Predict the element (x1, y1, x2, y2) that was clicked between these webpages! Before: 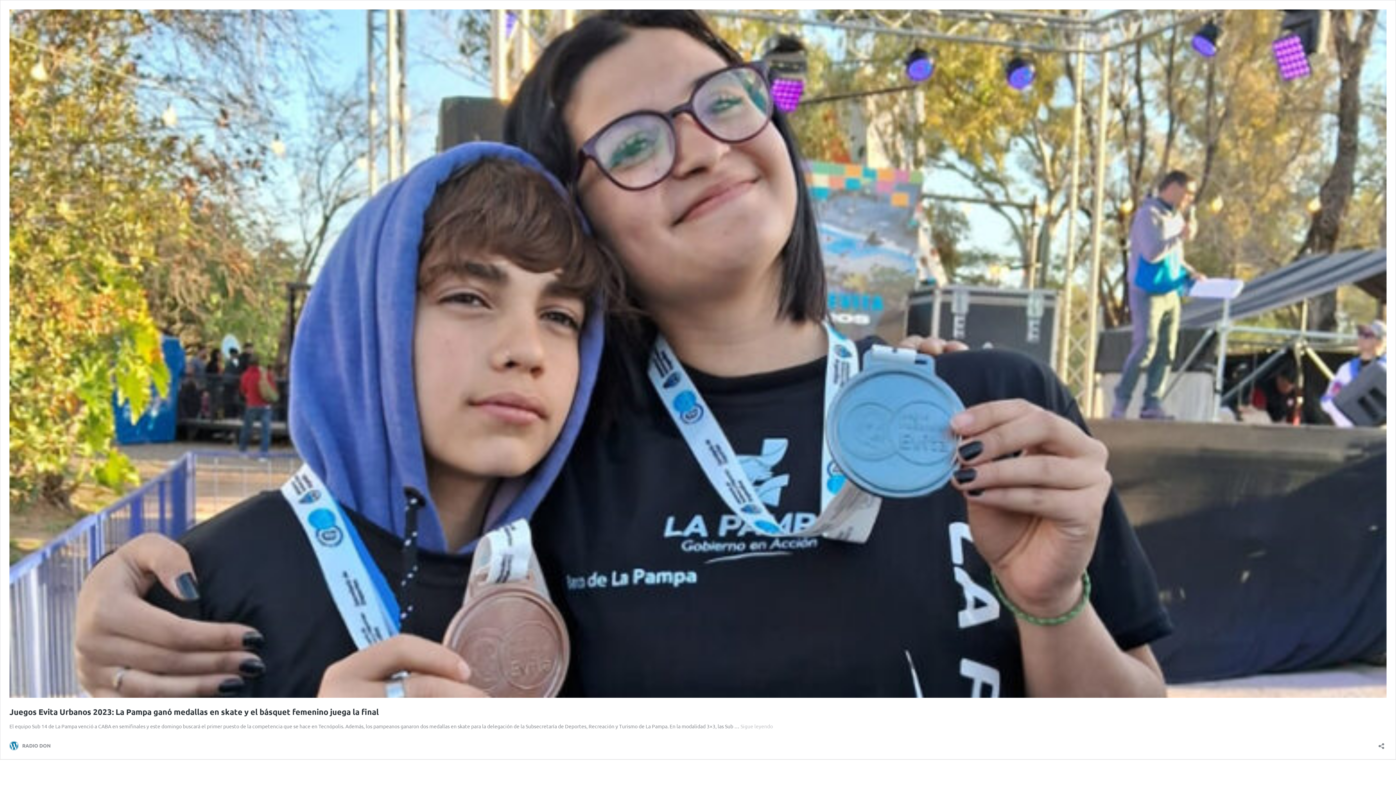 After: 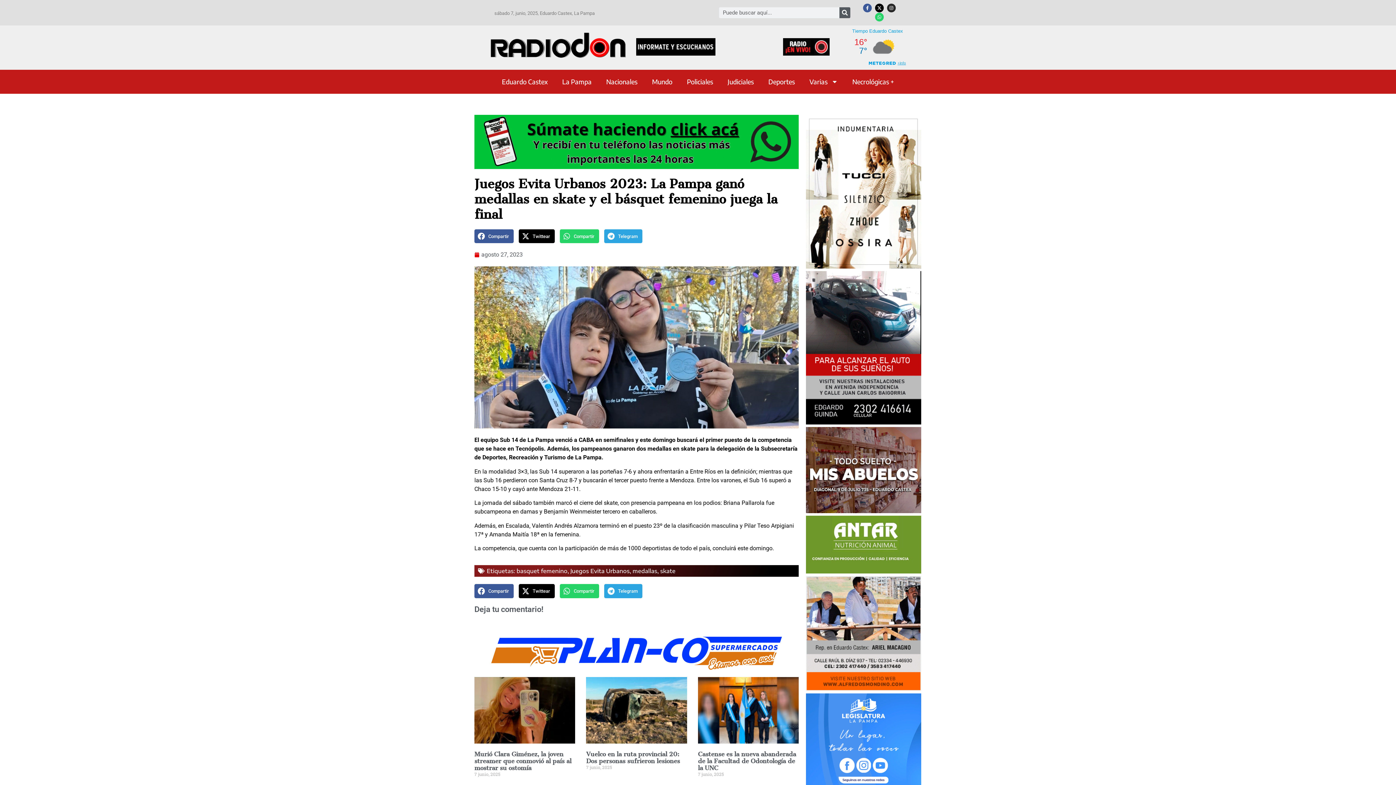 Action: label: Sigue leyendo
Juegos Evita Urbanos 2023: La Pampa ganó medallas en skate y el básquet femenino juega la final bbox: (740, 723, 773, 729)